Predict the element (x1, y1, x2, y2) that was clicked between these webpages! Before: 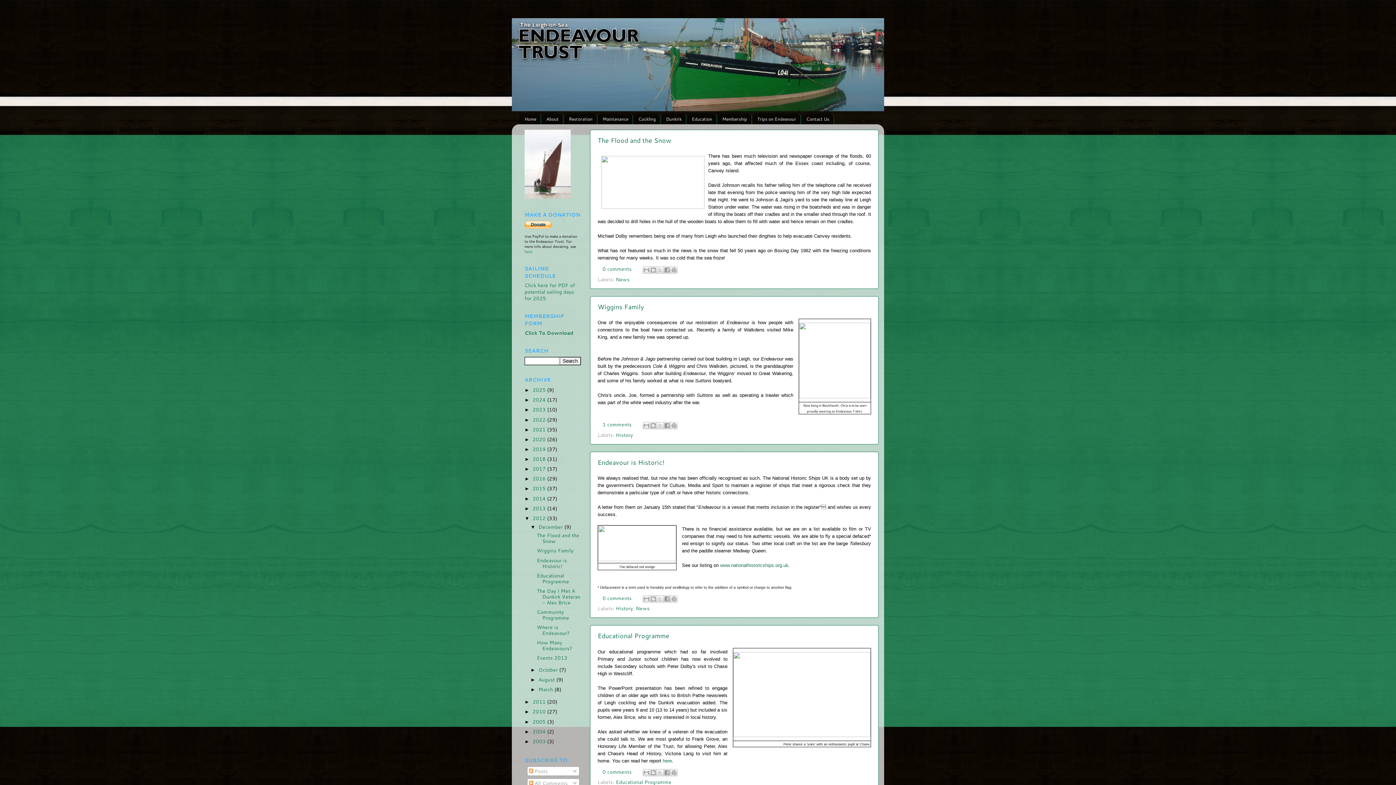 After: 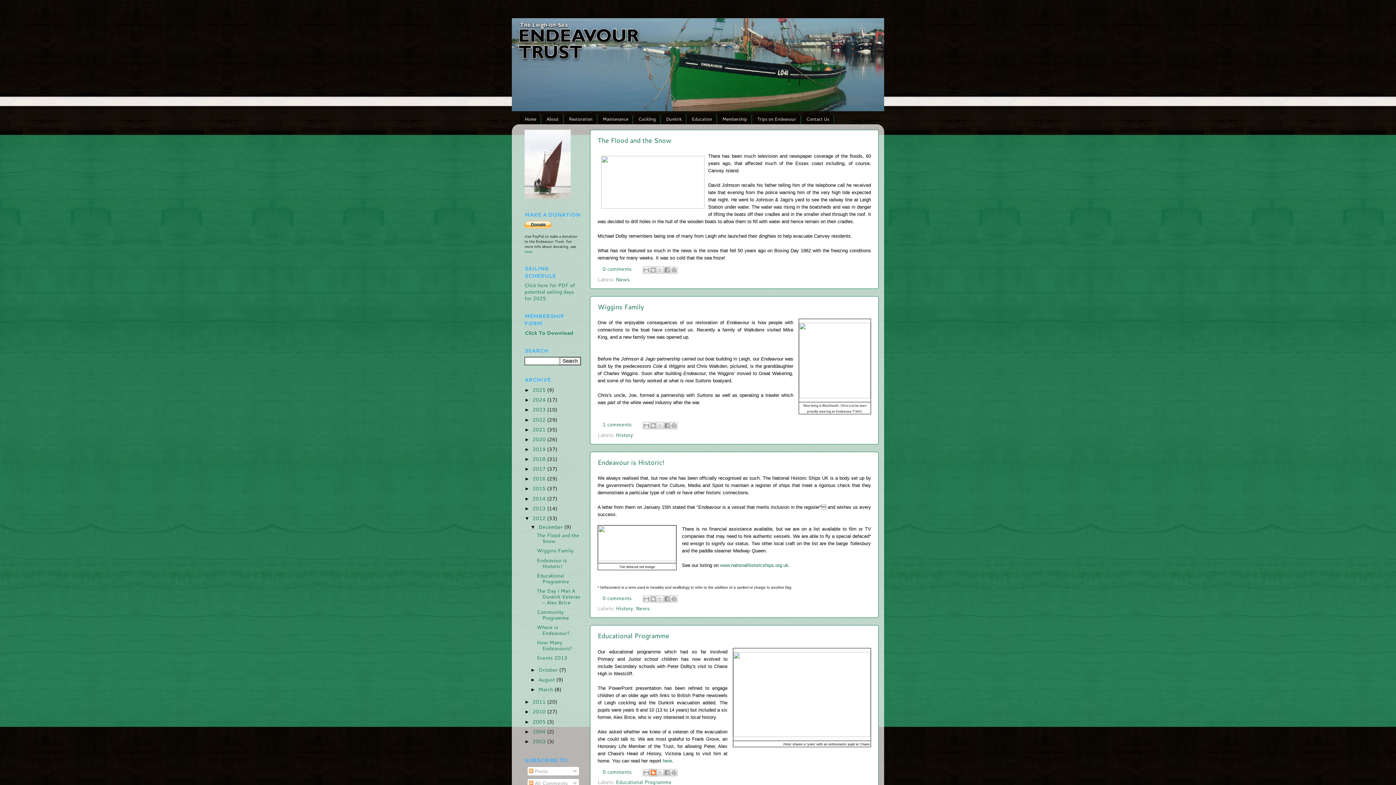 Action: bbox: (649, 769, 656, 776) label: BlogThis!